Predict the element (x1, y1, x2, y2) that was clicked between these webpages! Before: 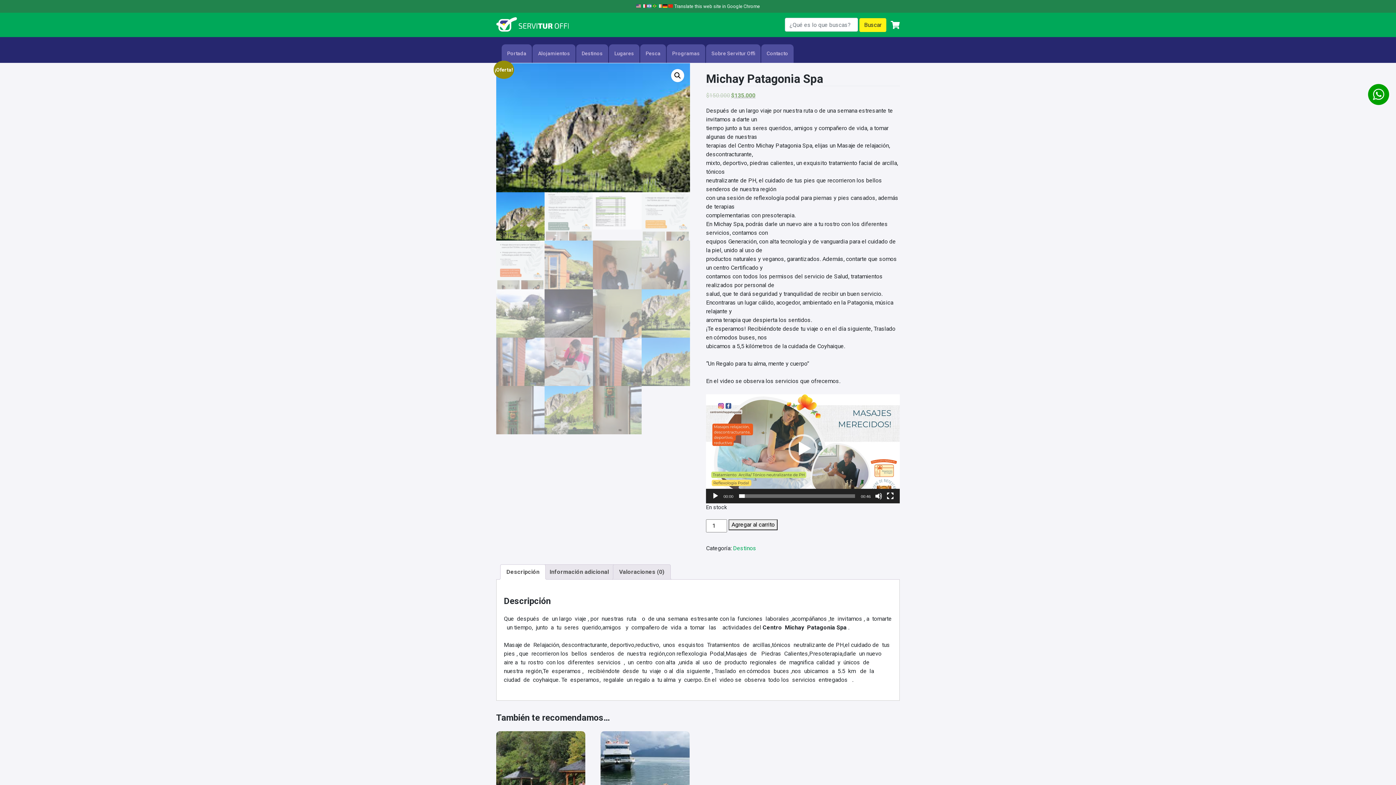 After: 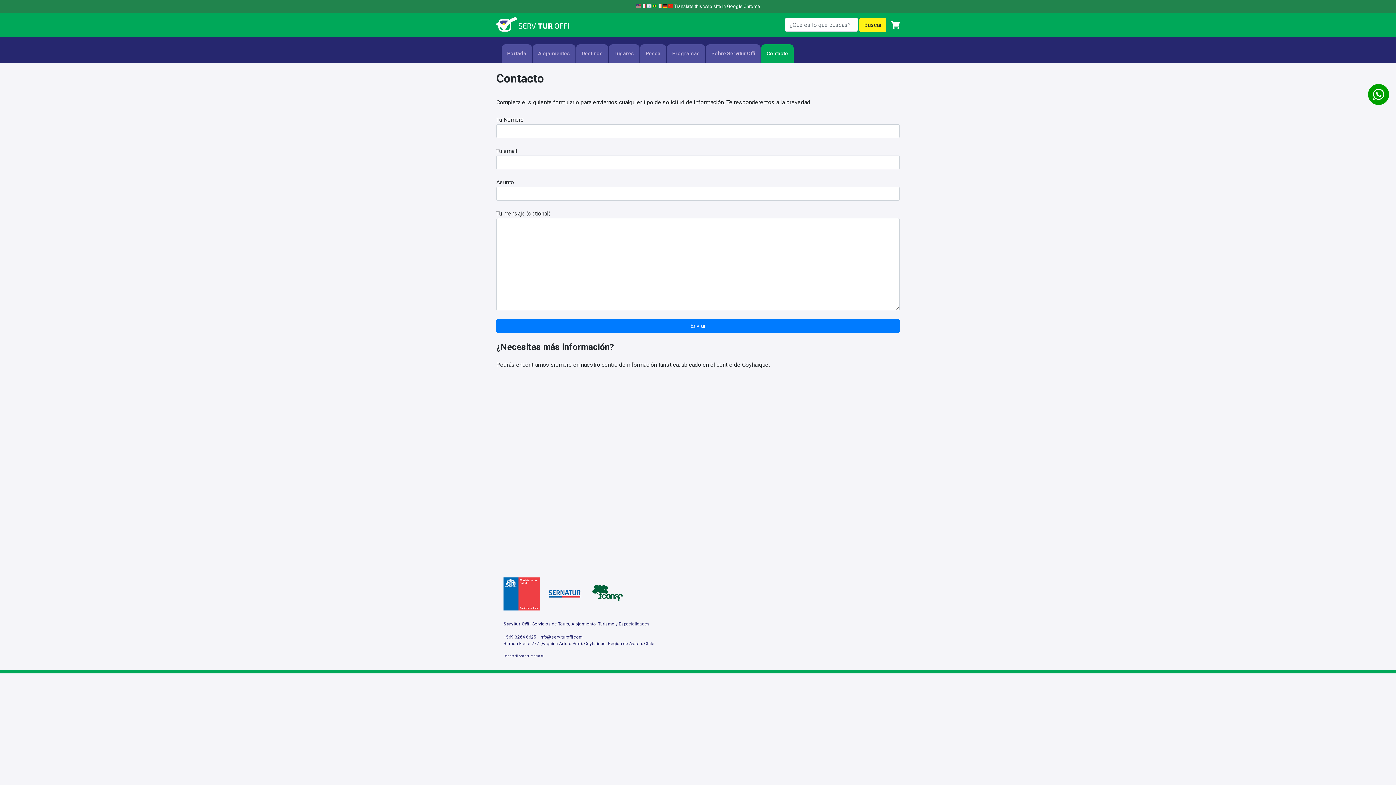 Action: bbox: (761, 44, 793, 62) label: Contacto